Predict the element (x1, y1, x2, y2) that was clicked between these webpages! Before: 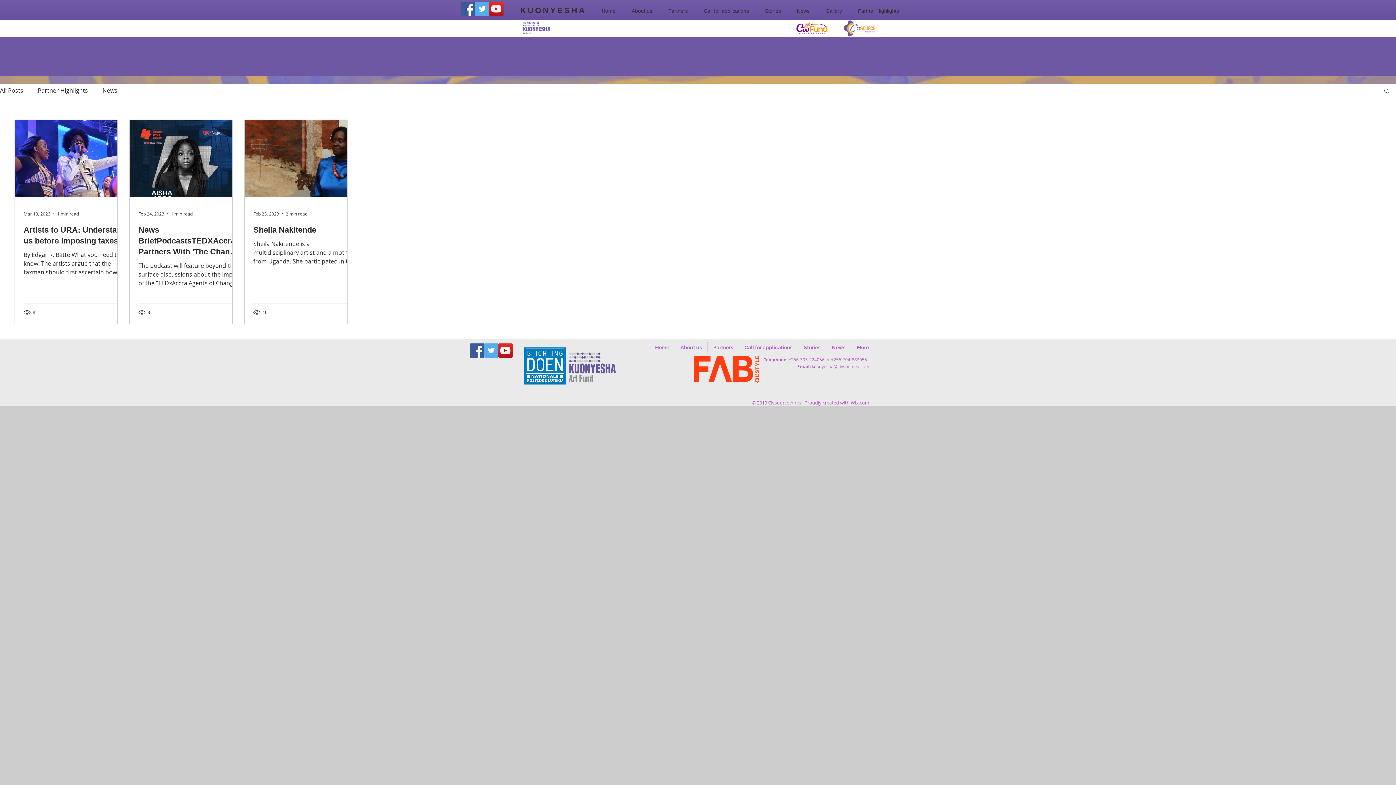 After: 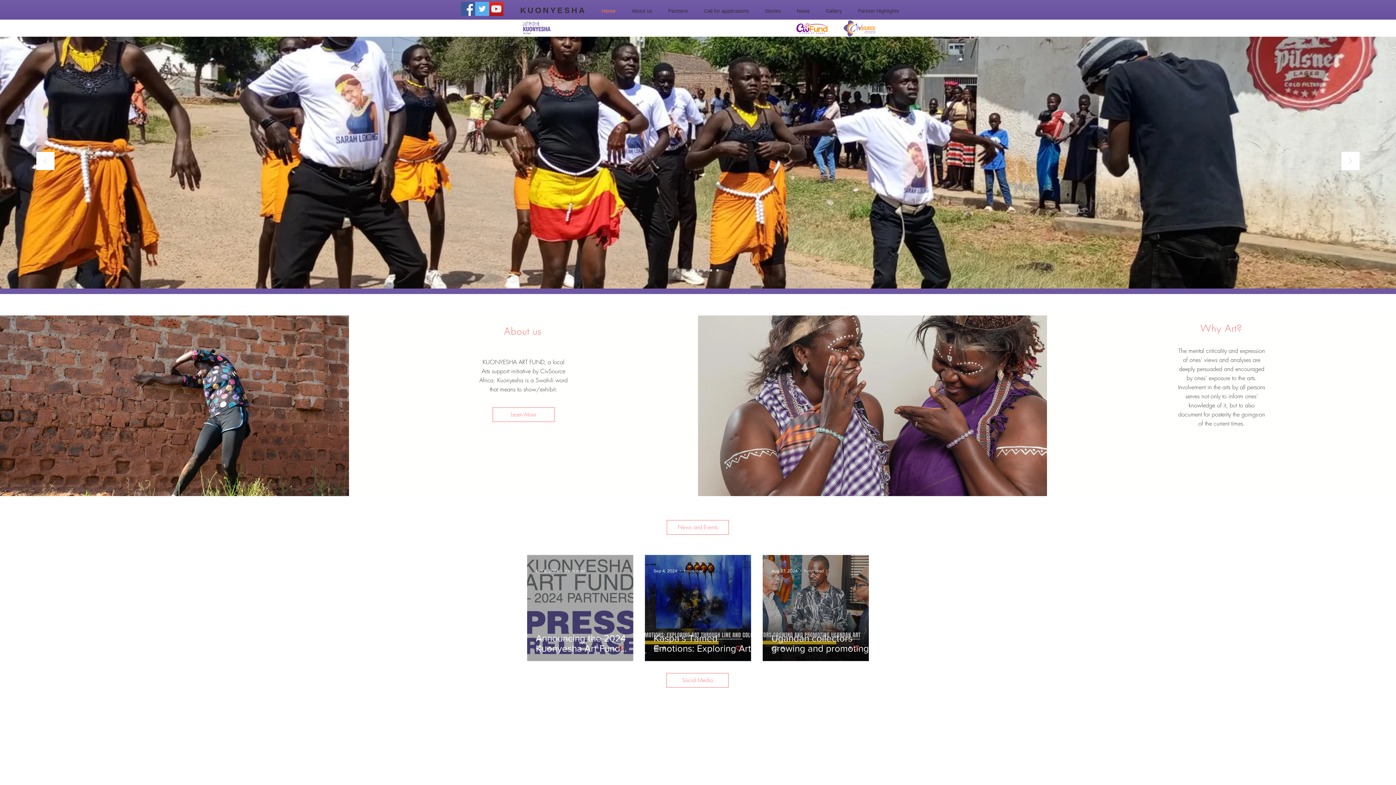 Action: bbox: (596, 5, 626, 16) label: Home